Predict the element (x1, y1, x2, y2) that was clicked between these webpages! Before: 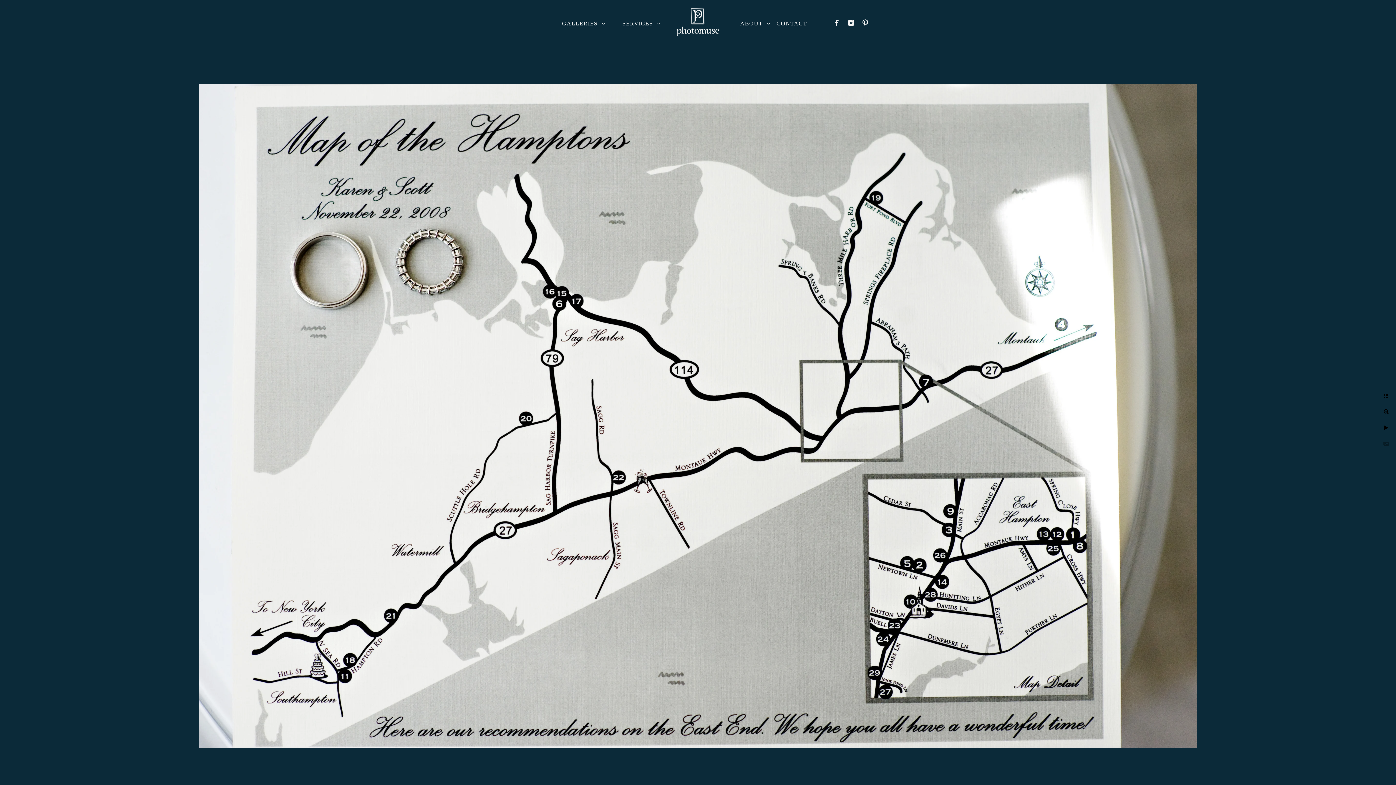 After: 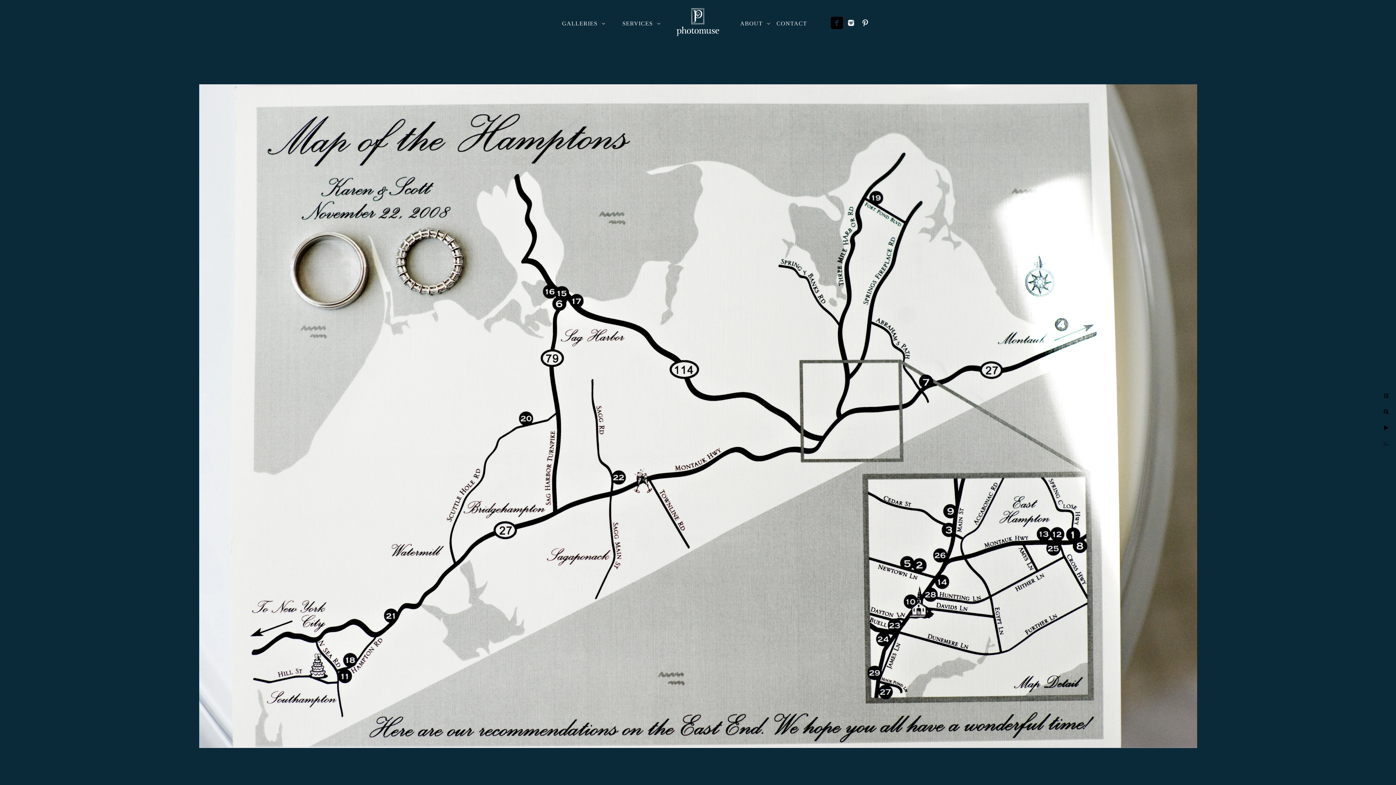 Action: bbox: (830, 16, 843, 29)